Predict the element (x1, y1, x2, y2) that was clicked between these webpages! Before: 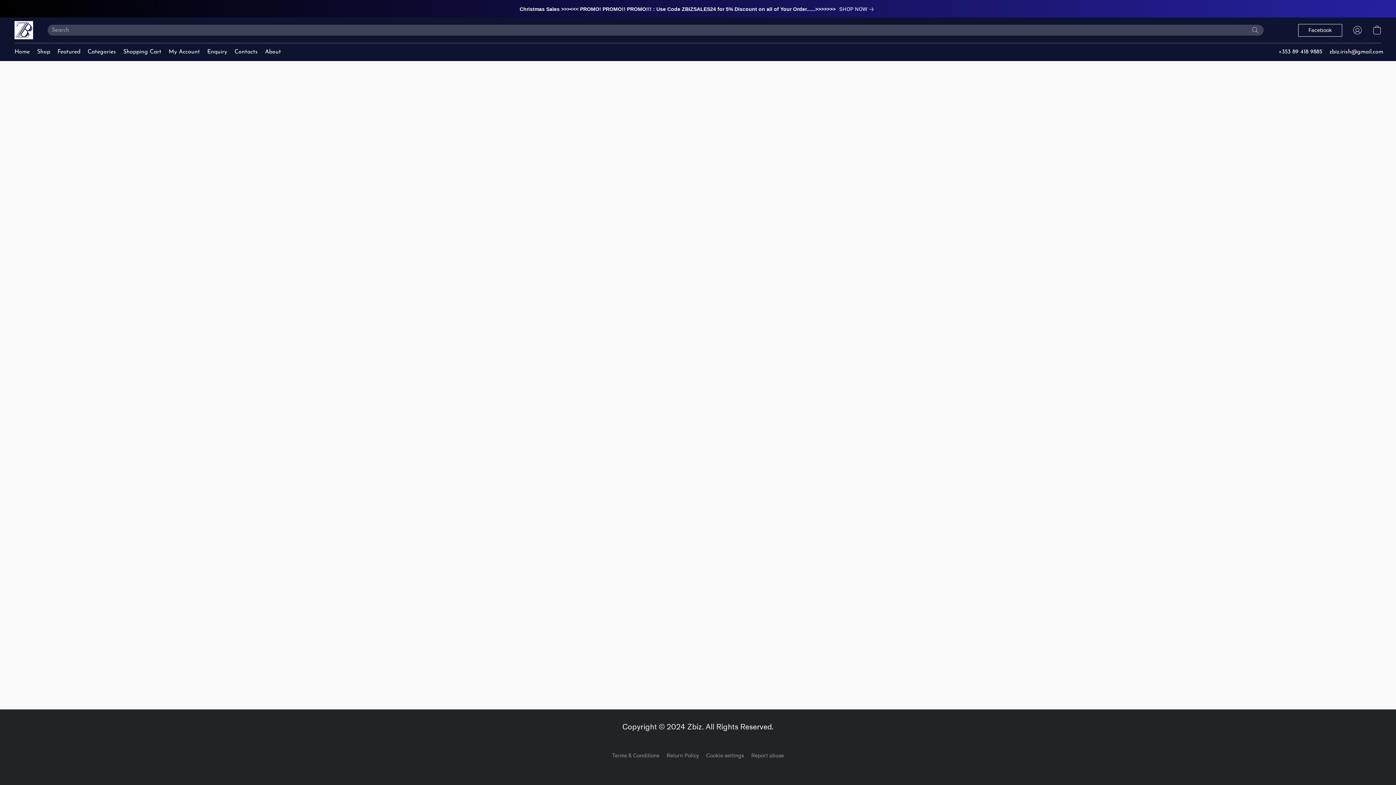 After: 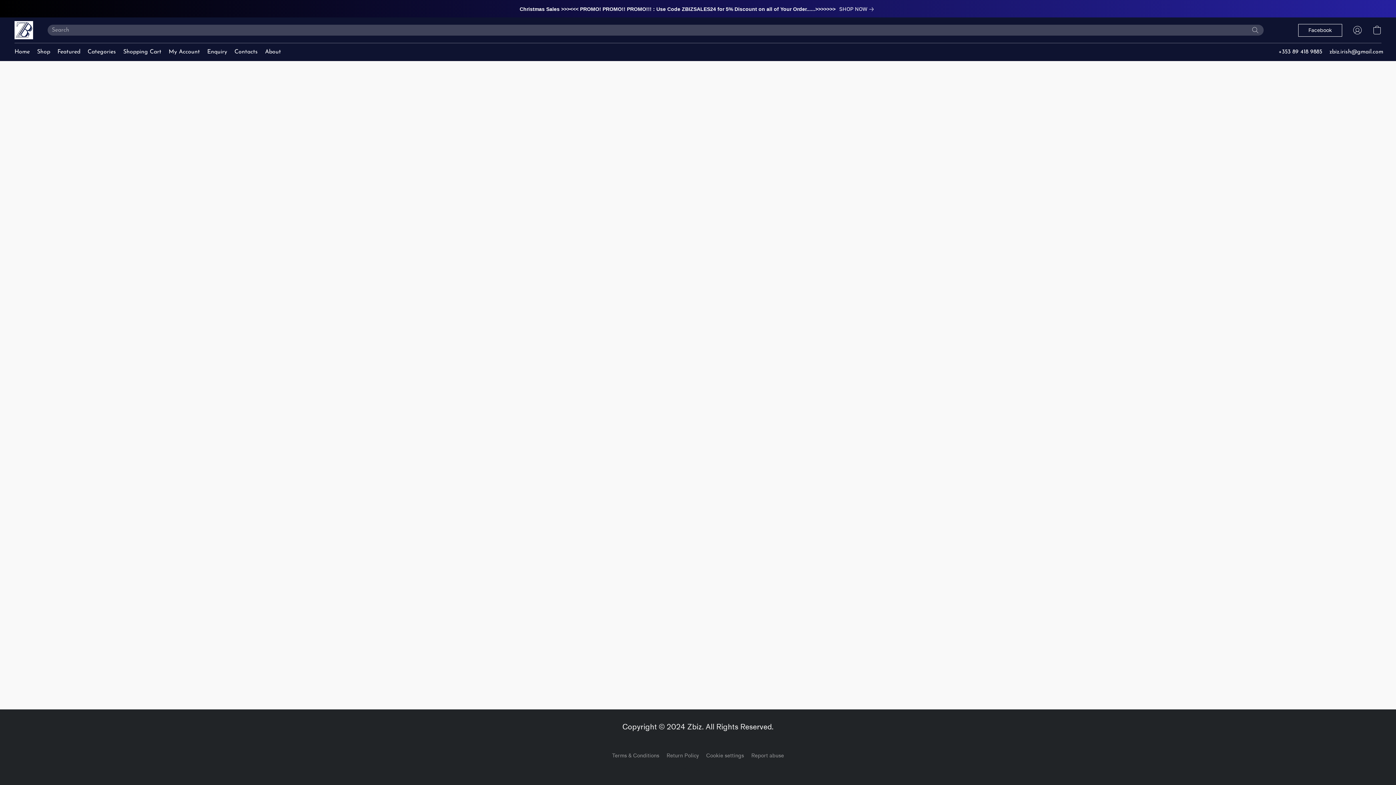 Action: bbox: (1250, 25, 1261, 35) label: Search the website